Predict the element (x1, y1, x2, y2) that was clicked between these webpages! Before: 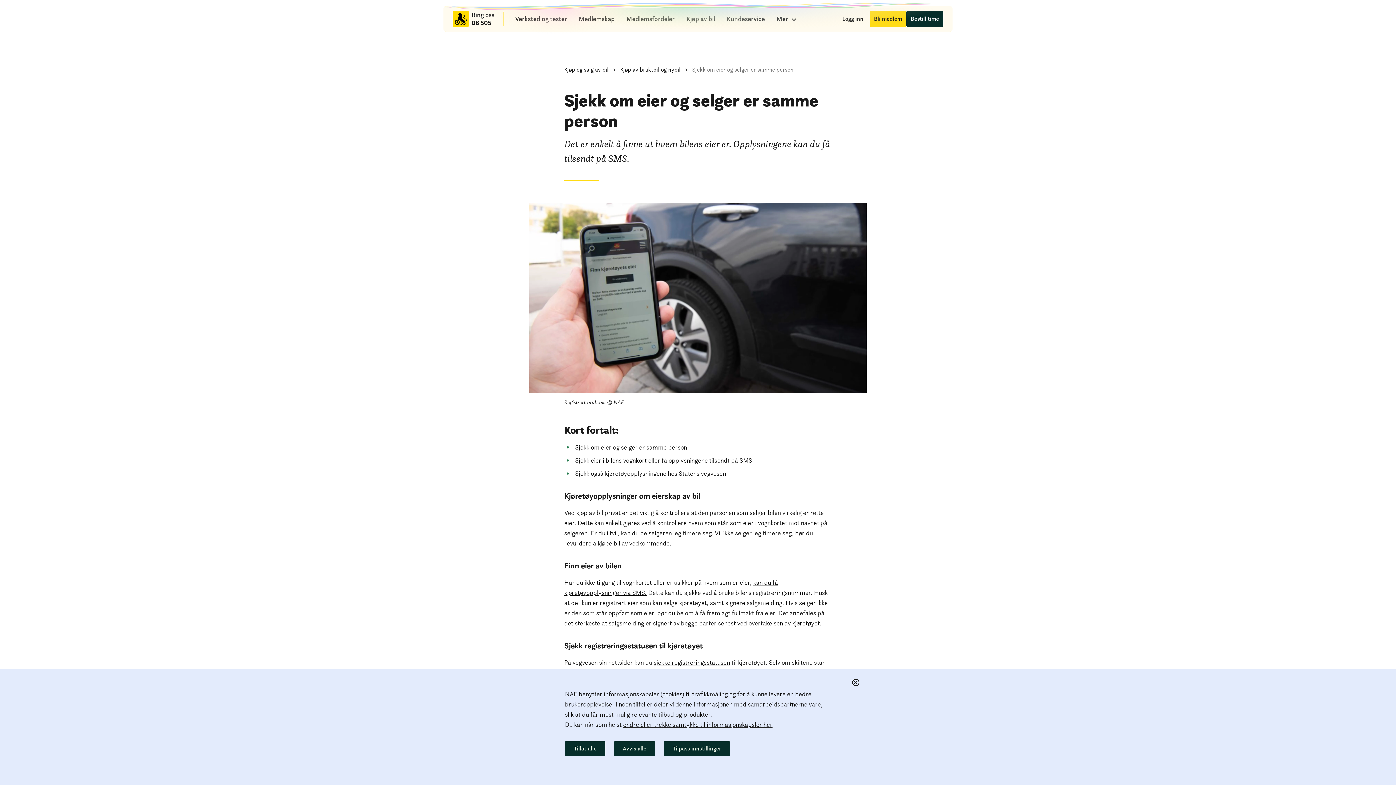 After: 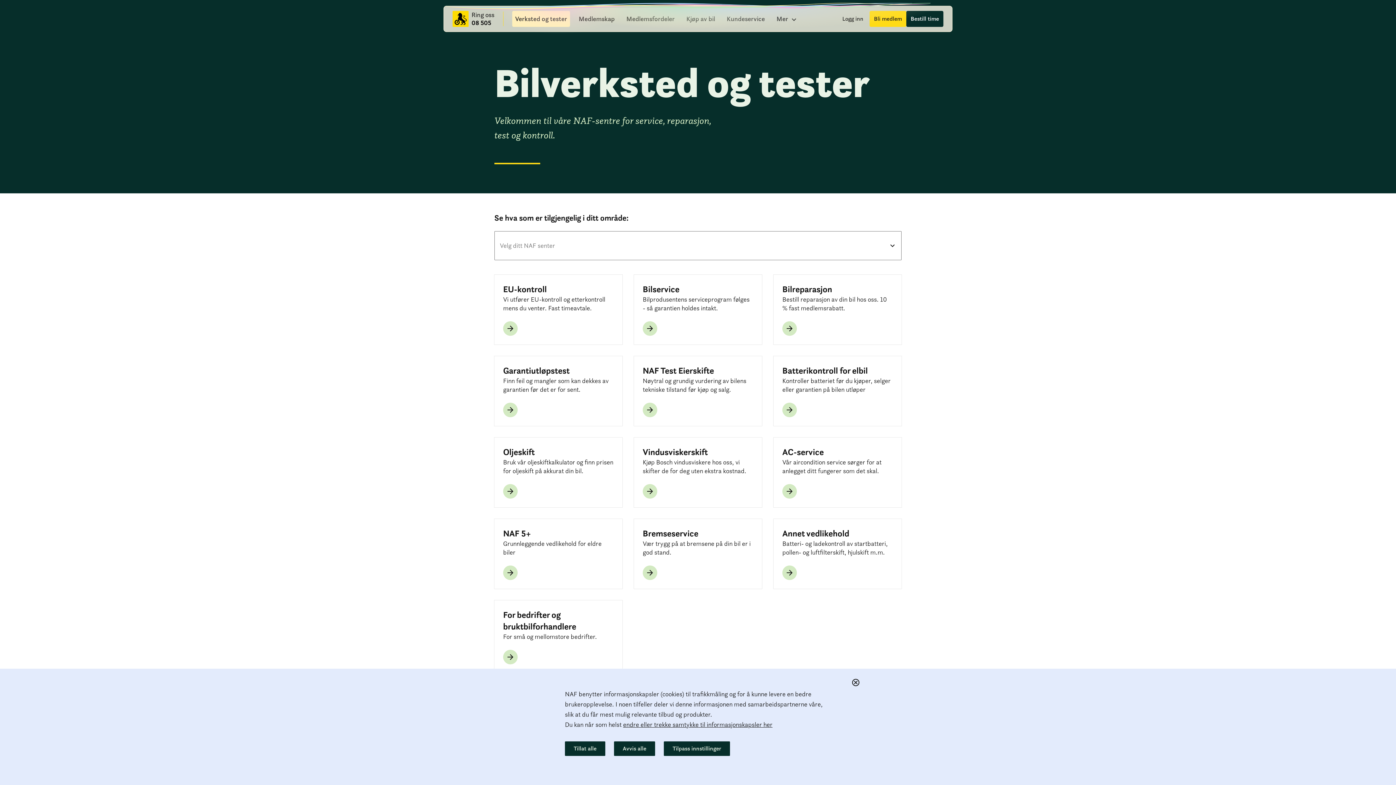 Action: label: Verksted og tester bbox: (512, 10, 570, 26)